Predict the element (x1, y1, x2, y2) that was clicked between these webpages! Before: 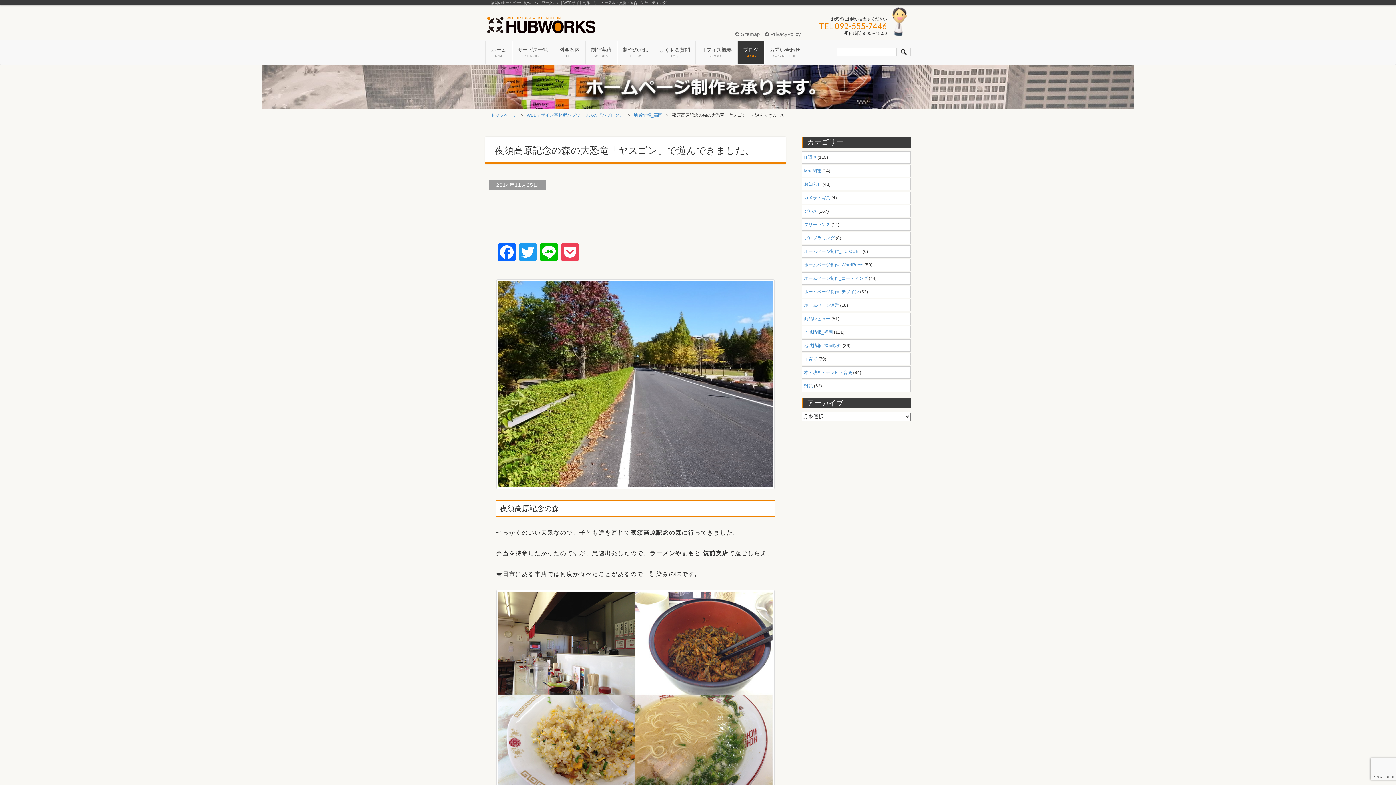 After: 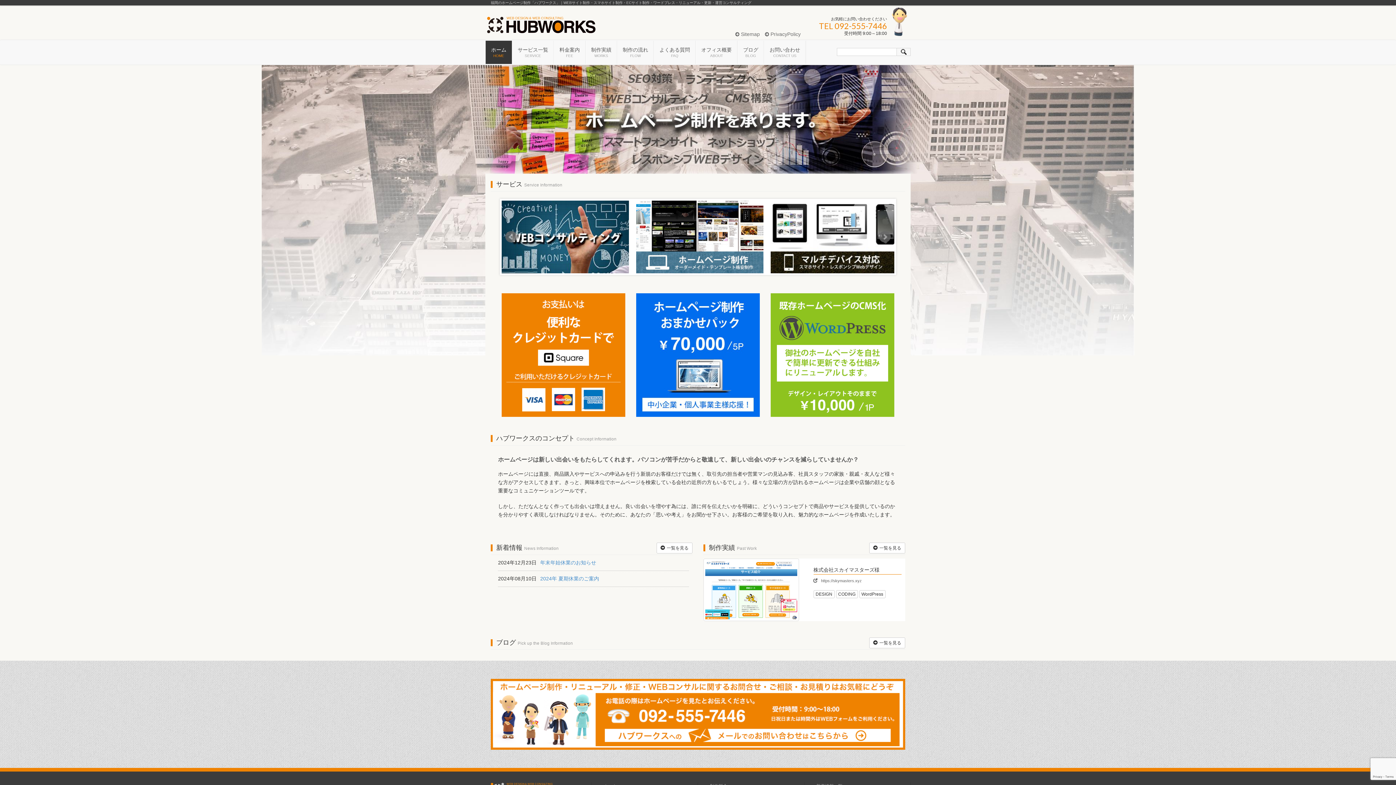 Action: bbox: (485, 16, 625, 33)